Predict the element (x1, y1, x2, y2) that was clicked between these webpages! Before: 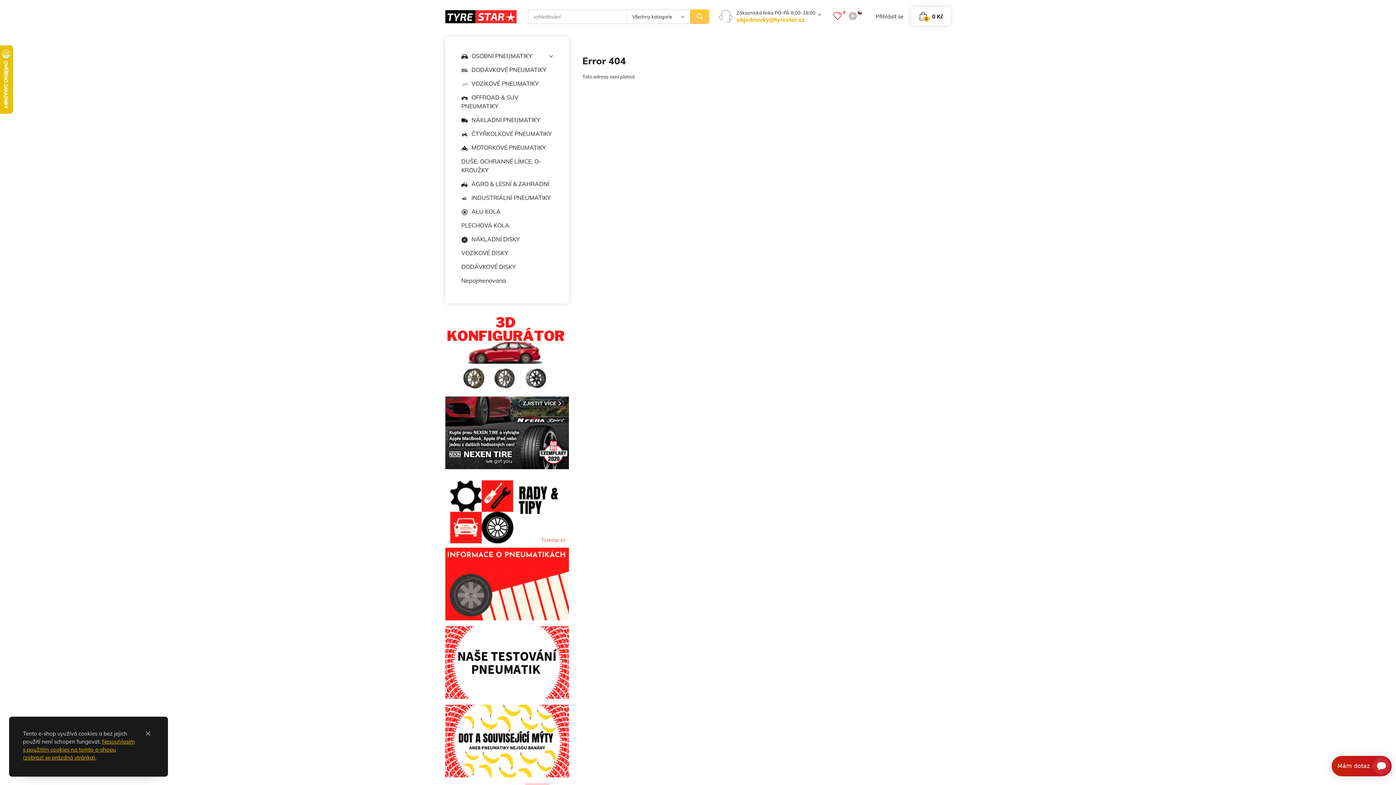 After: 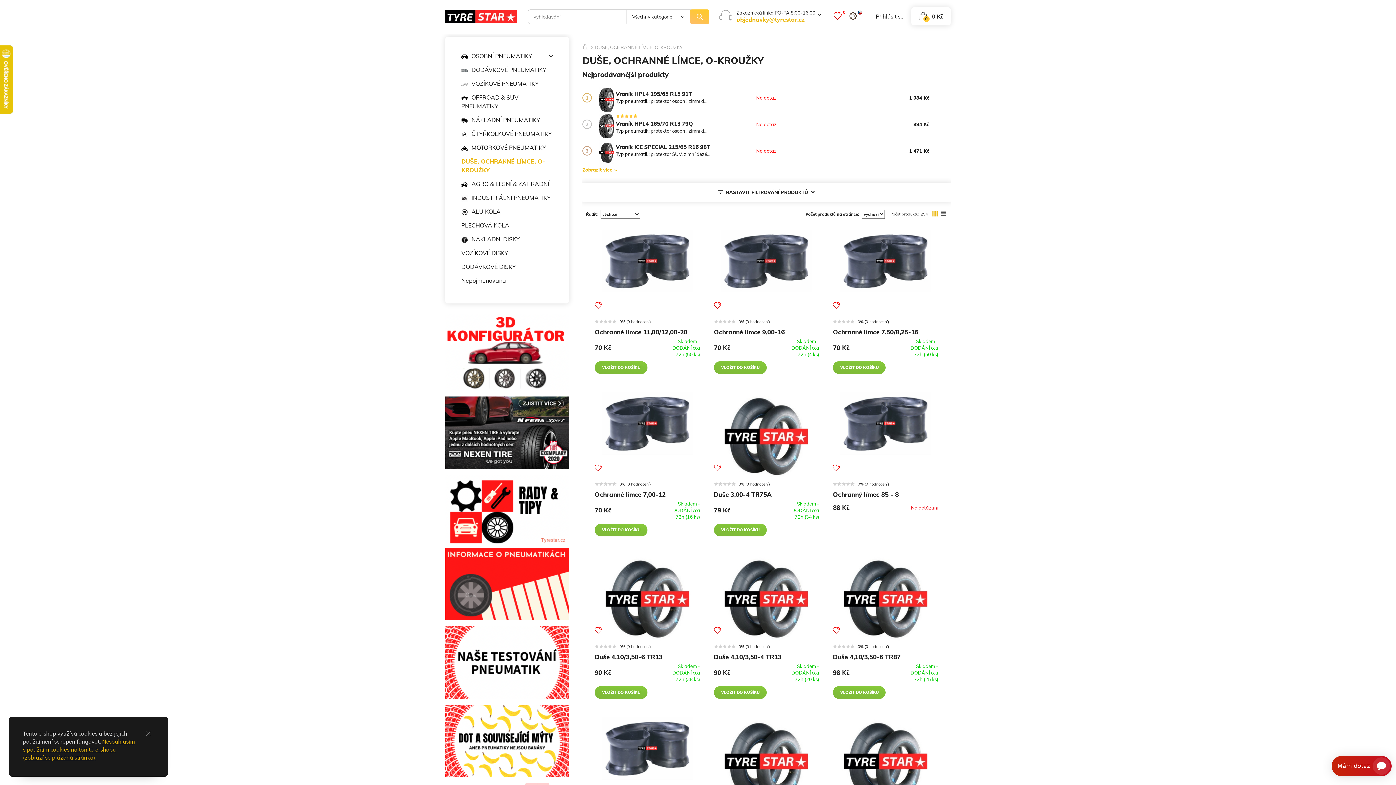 Action: bbox: (461, 154, 553, 177) label: DUŠE, OCHRANNÉ LÍMCE, O-KROUŽKY